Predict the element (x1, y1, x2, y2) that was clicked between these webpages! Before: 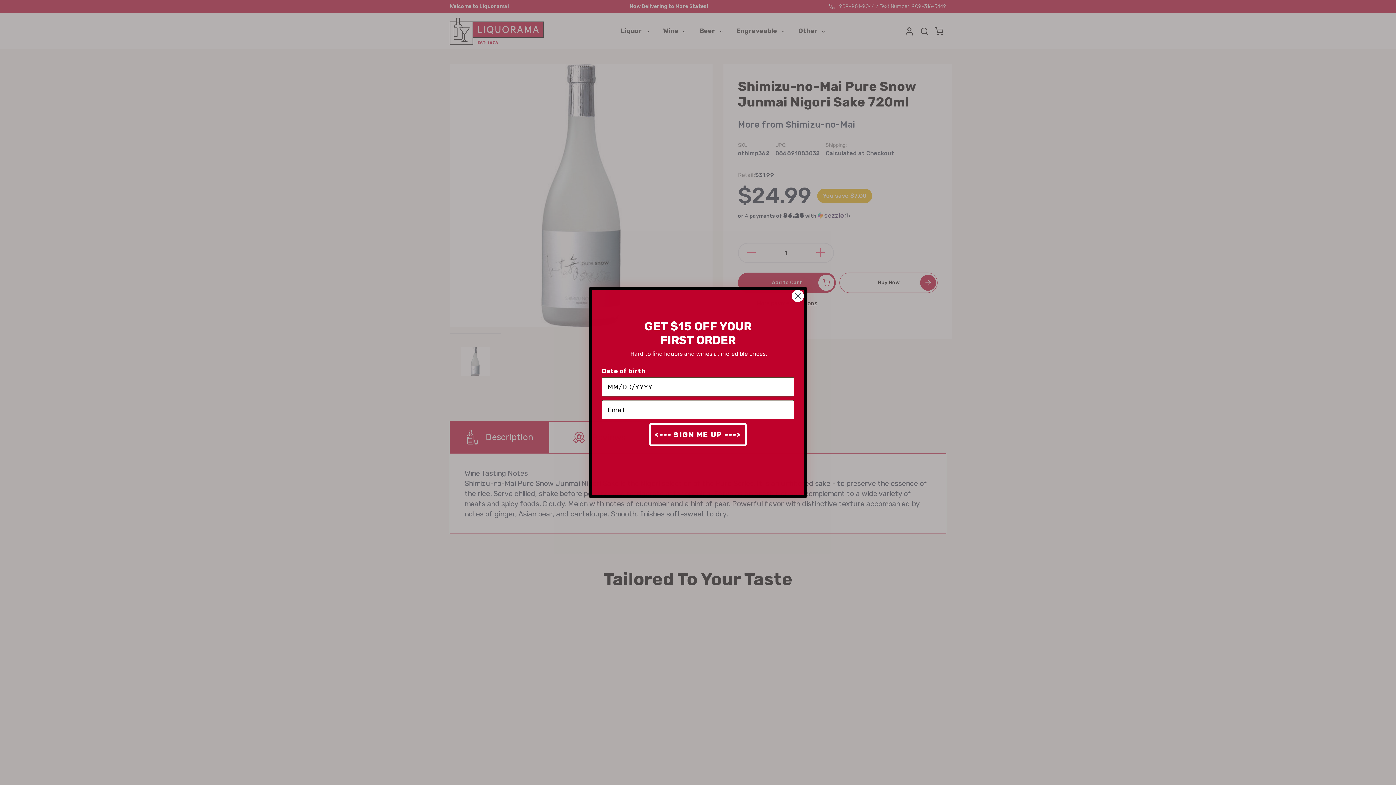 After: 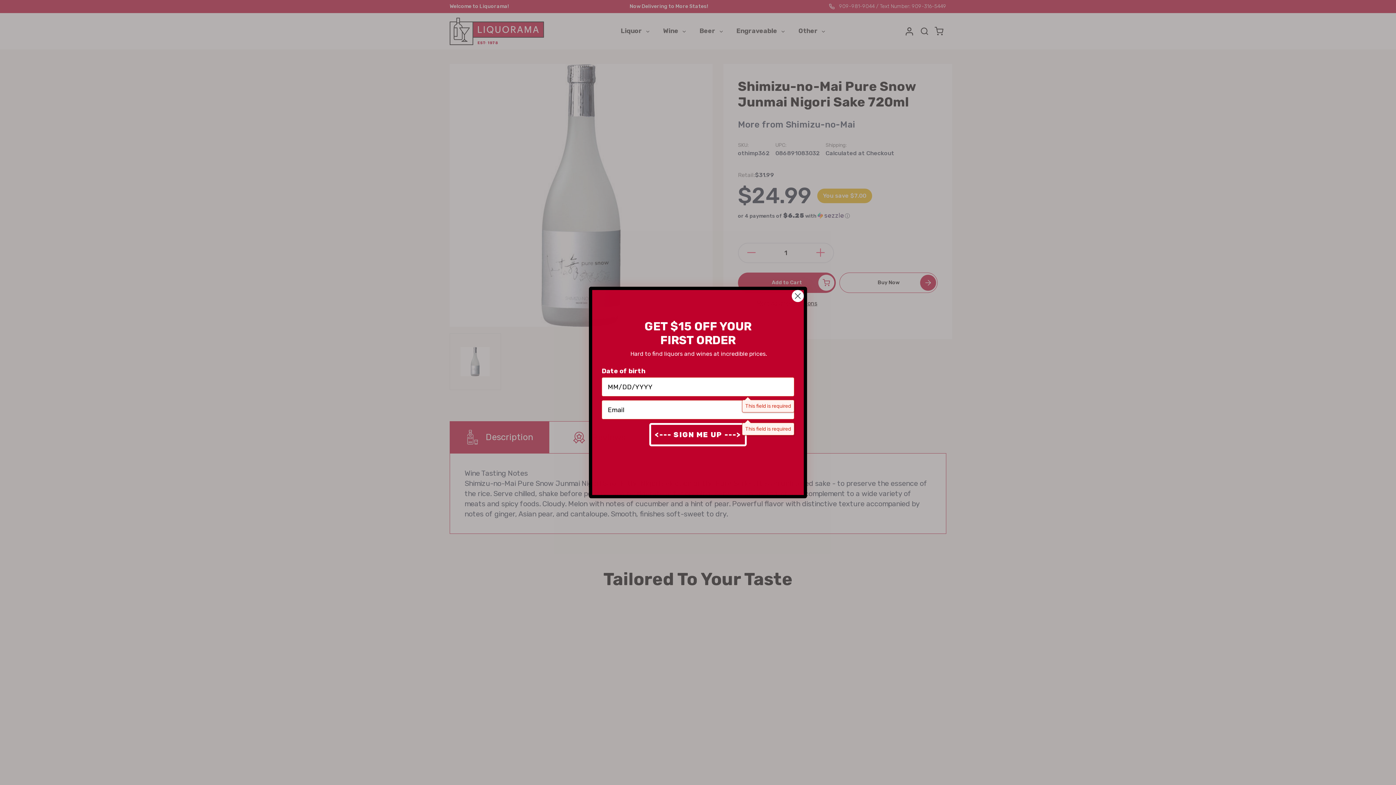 Action: bbox: (649, 423, 746, 446) label: <--- SIGN ME UP --->